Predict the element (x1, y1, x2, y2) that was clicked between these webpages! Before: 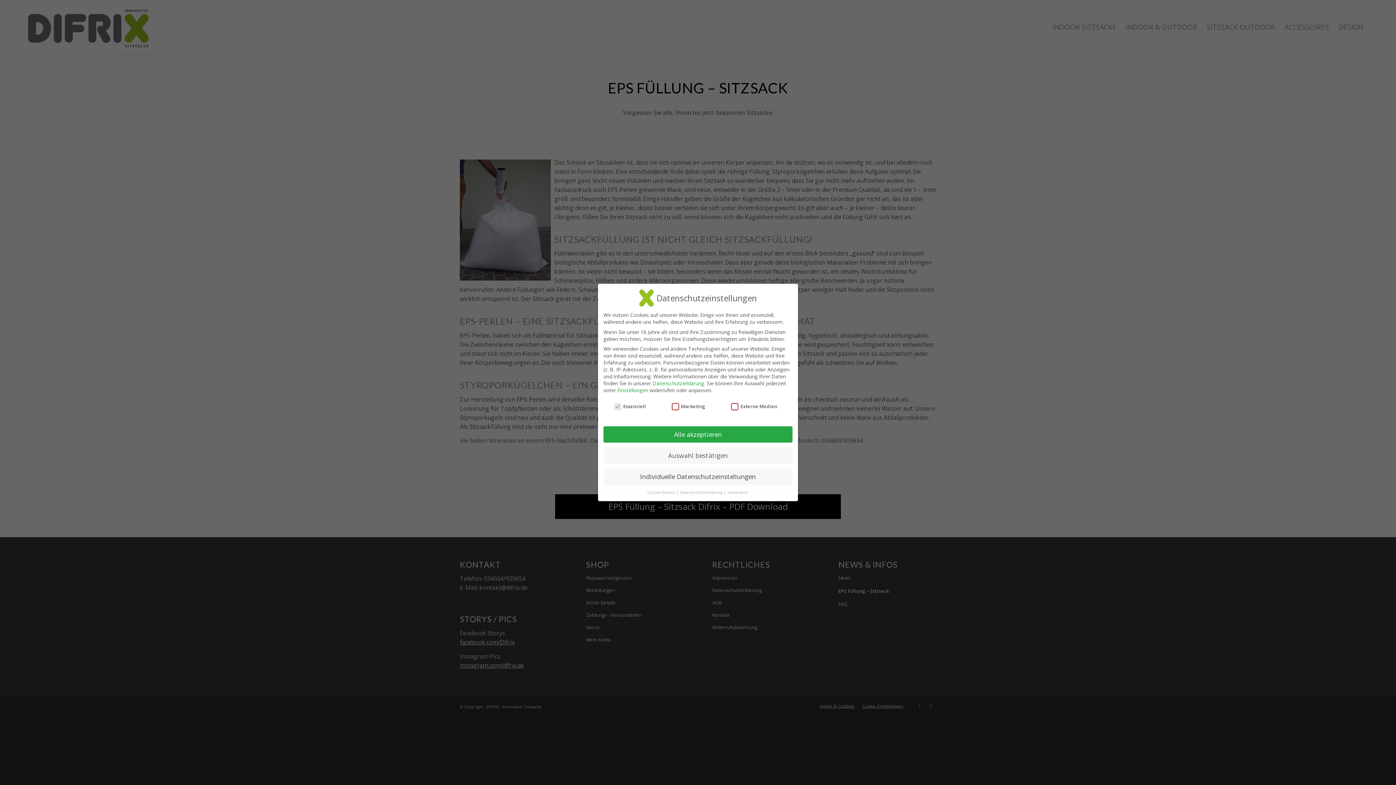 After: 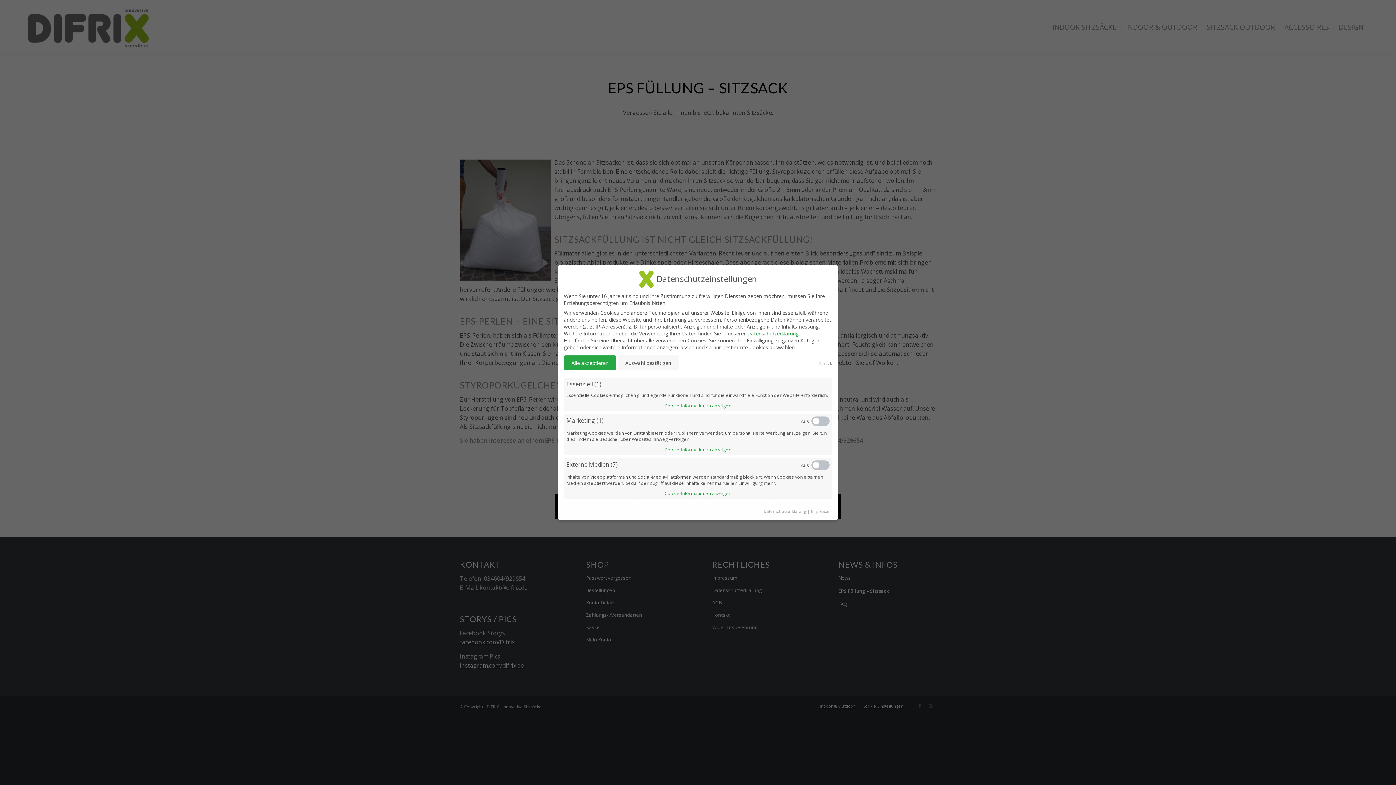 Action: label: Individuelle Datenschutzeinstellungen bbox: (603, 468, 792, 485)